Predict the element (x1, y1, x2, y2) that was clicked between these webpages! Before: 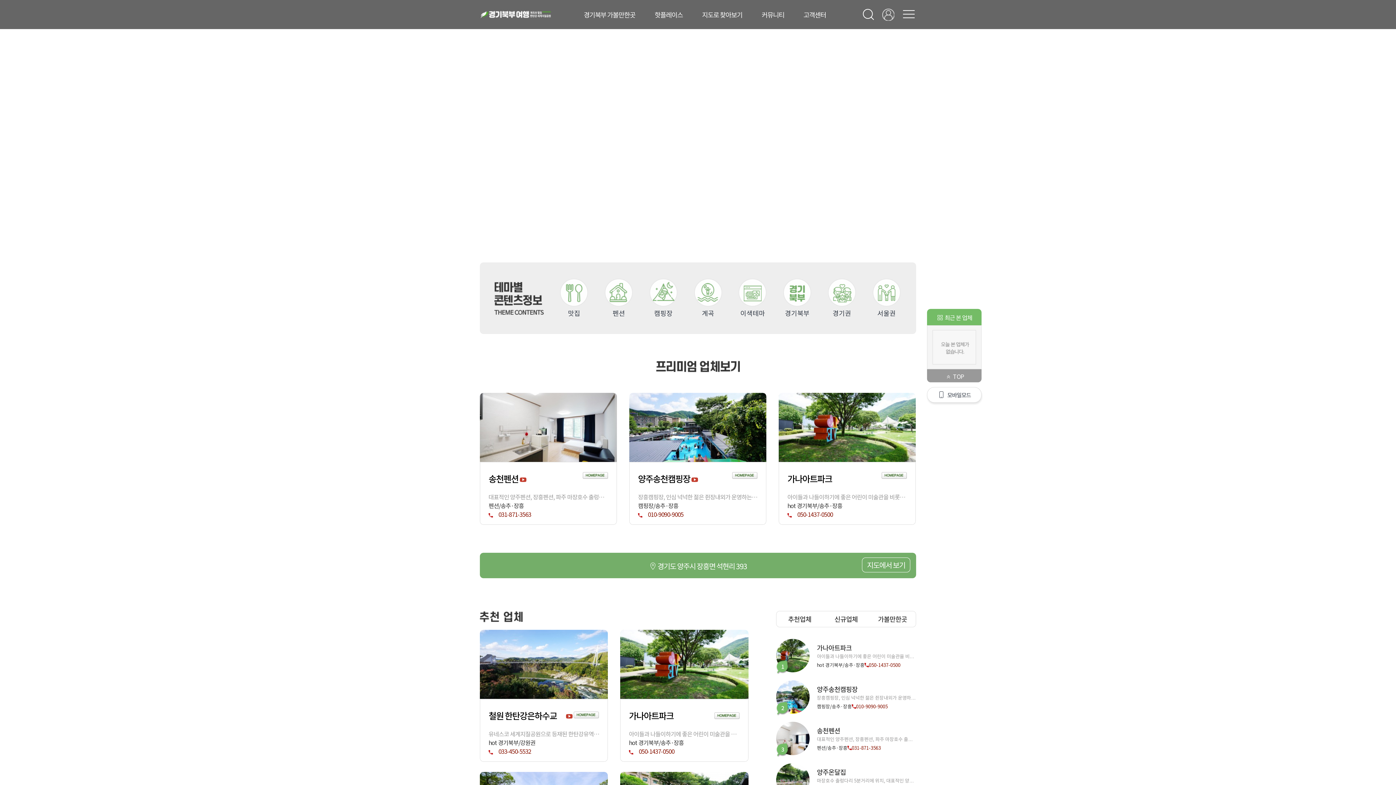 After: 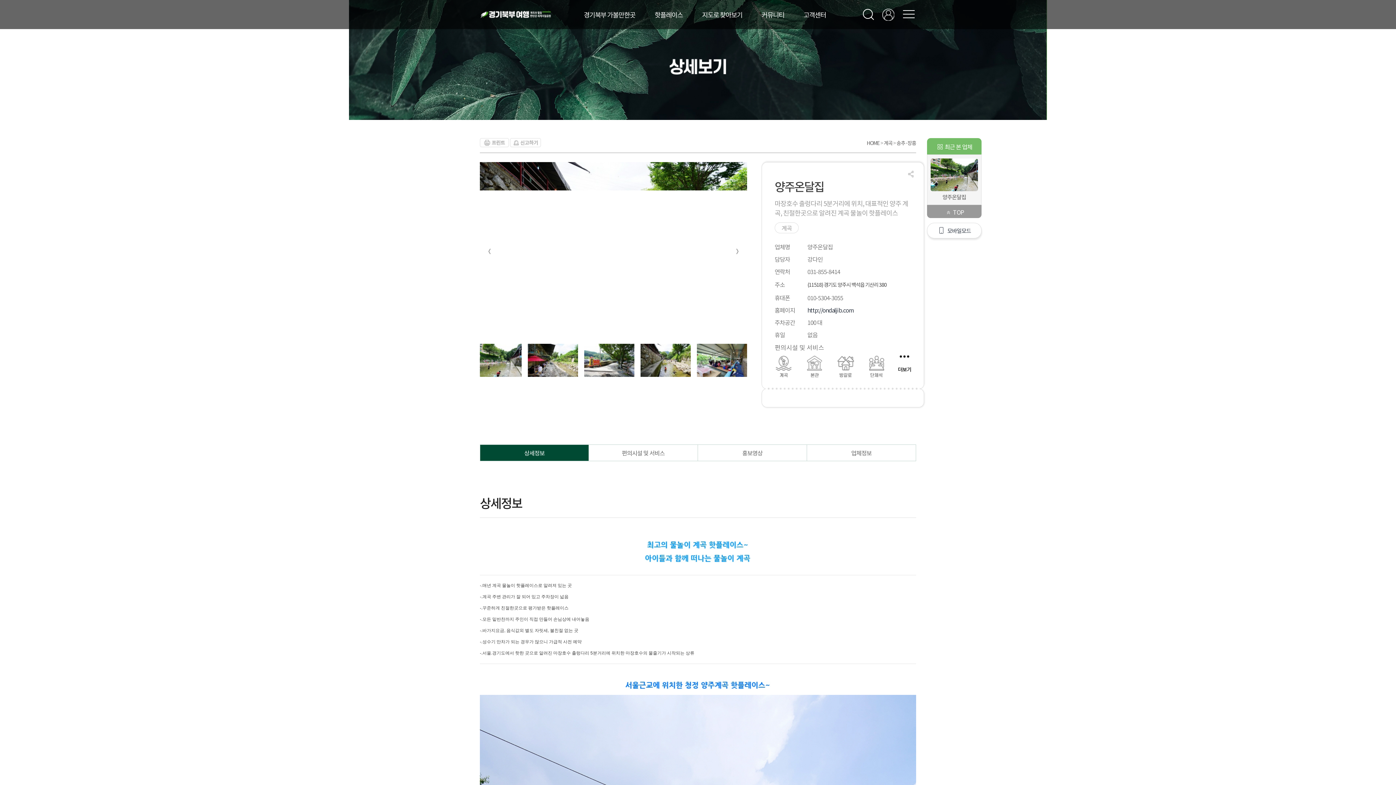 Action: label: 계곡/송추·장흥 bbox: (817, 772, 849, 779)